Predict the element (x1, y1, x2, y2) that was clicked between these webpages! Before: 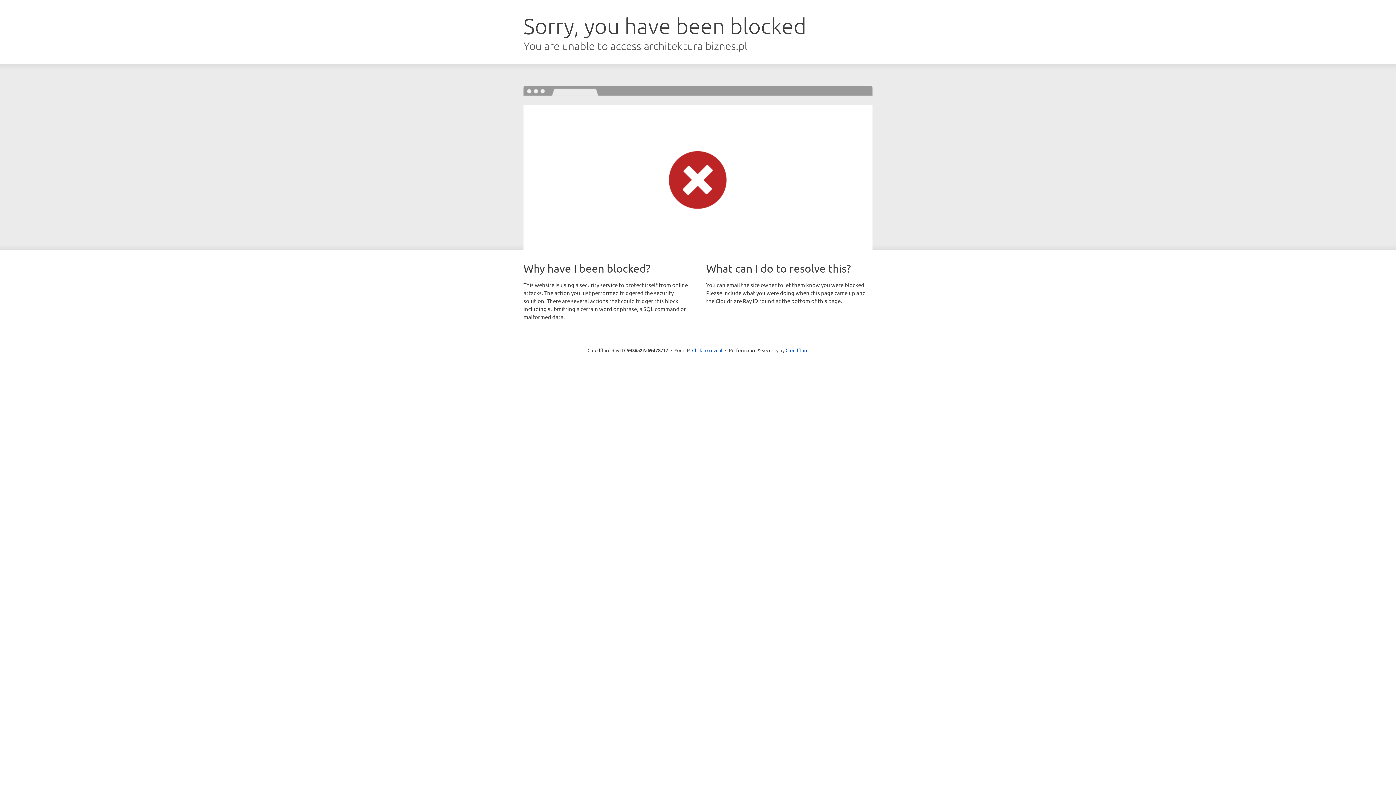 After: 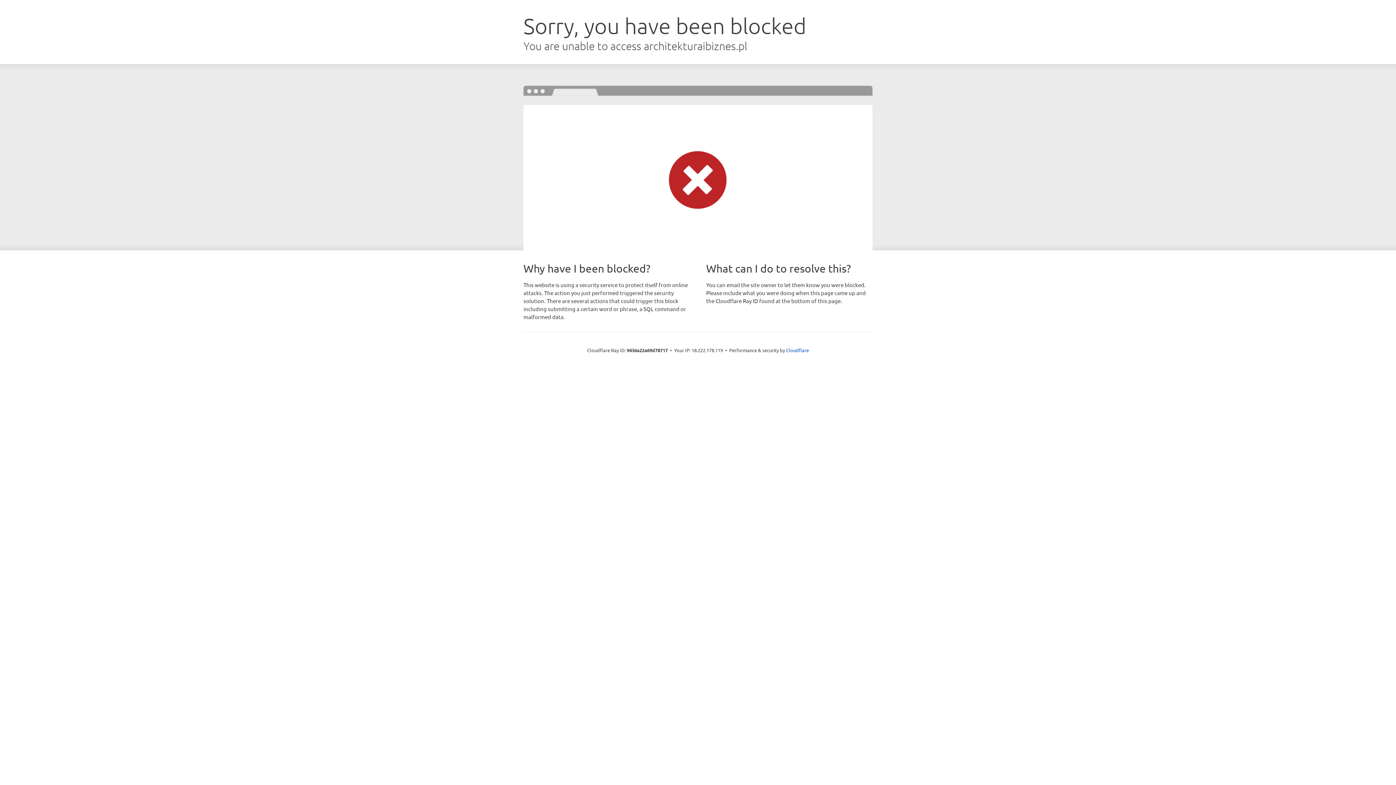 Action: bbox: (692, 346, 722, 353) label: Click to reveal